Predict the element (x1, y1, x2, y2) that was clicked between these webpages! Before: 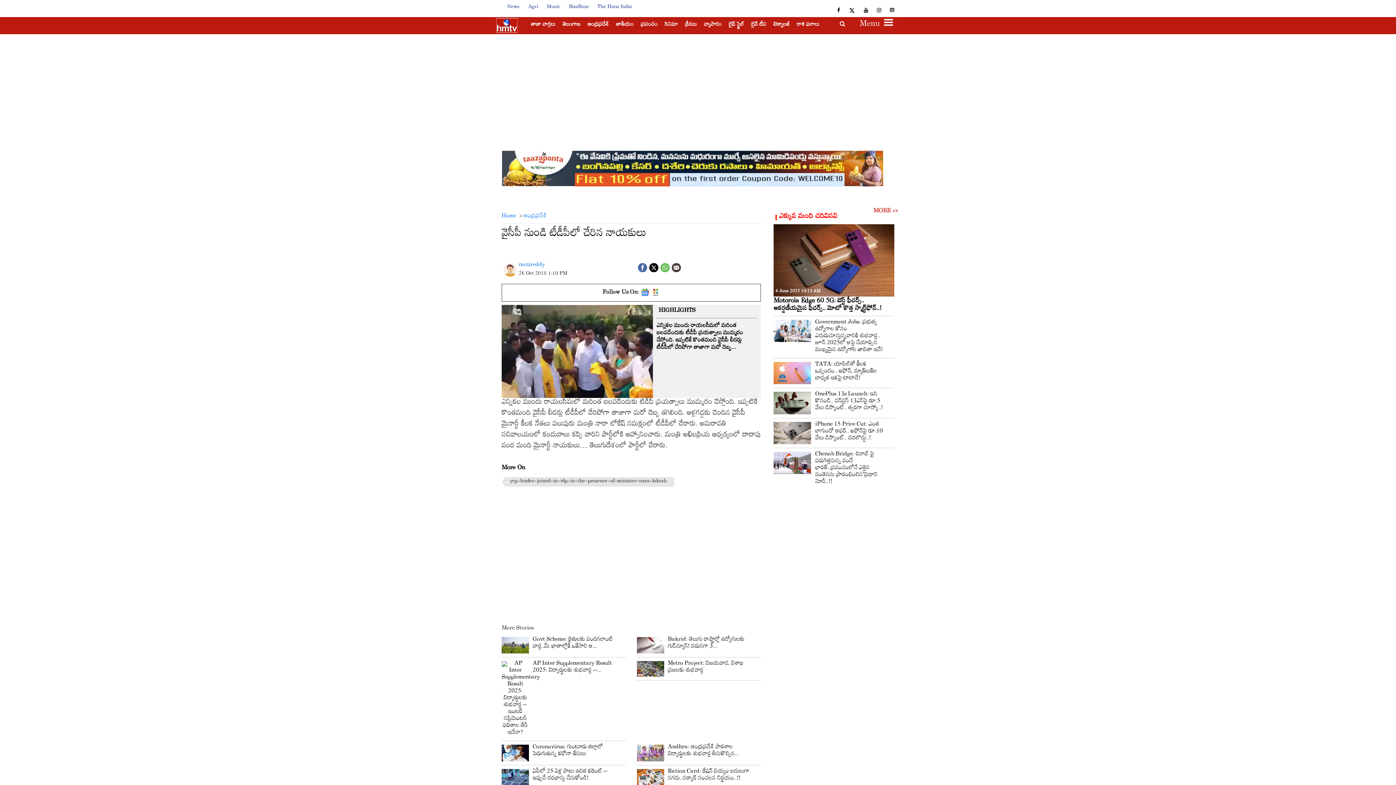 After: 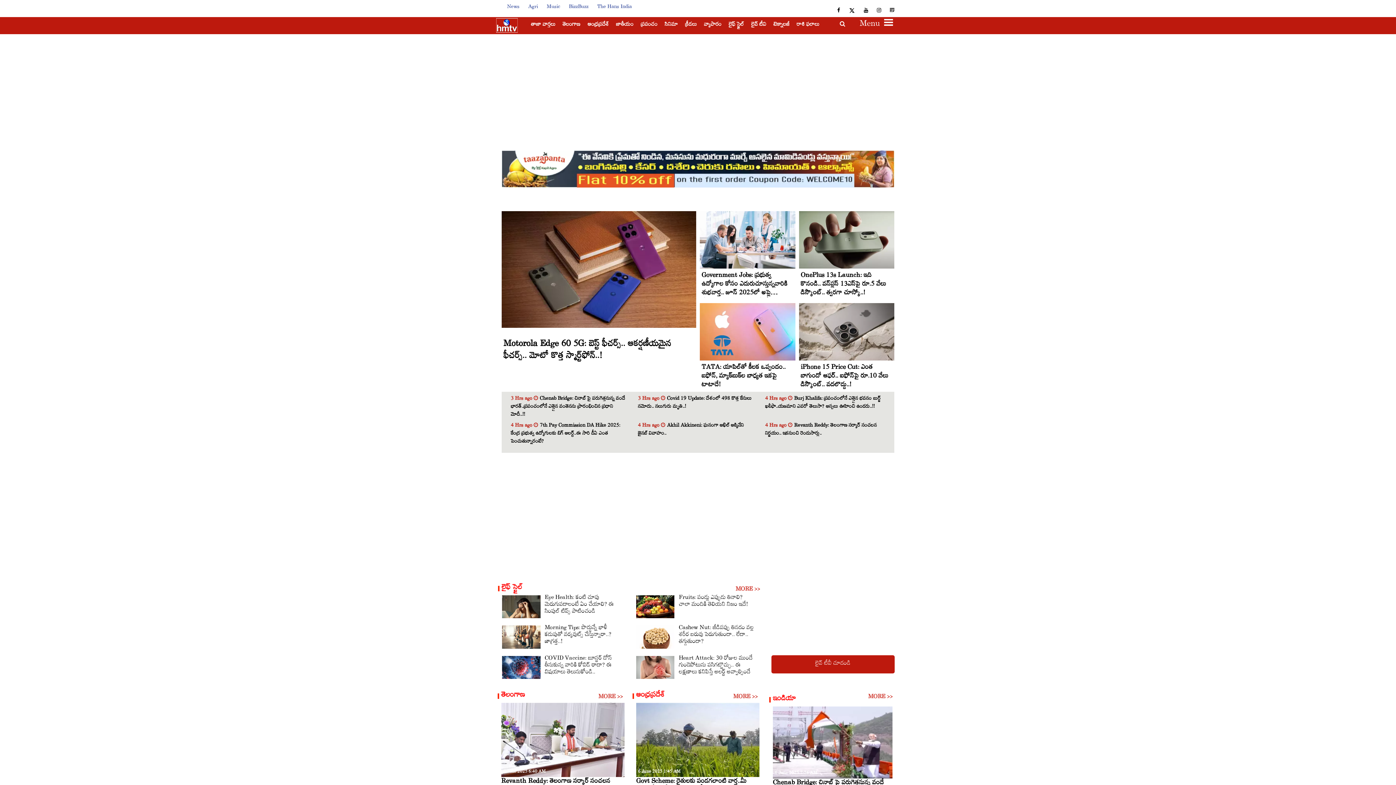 Action: label: Privacy Policy bbox: (682, 699, 714, 708)